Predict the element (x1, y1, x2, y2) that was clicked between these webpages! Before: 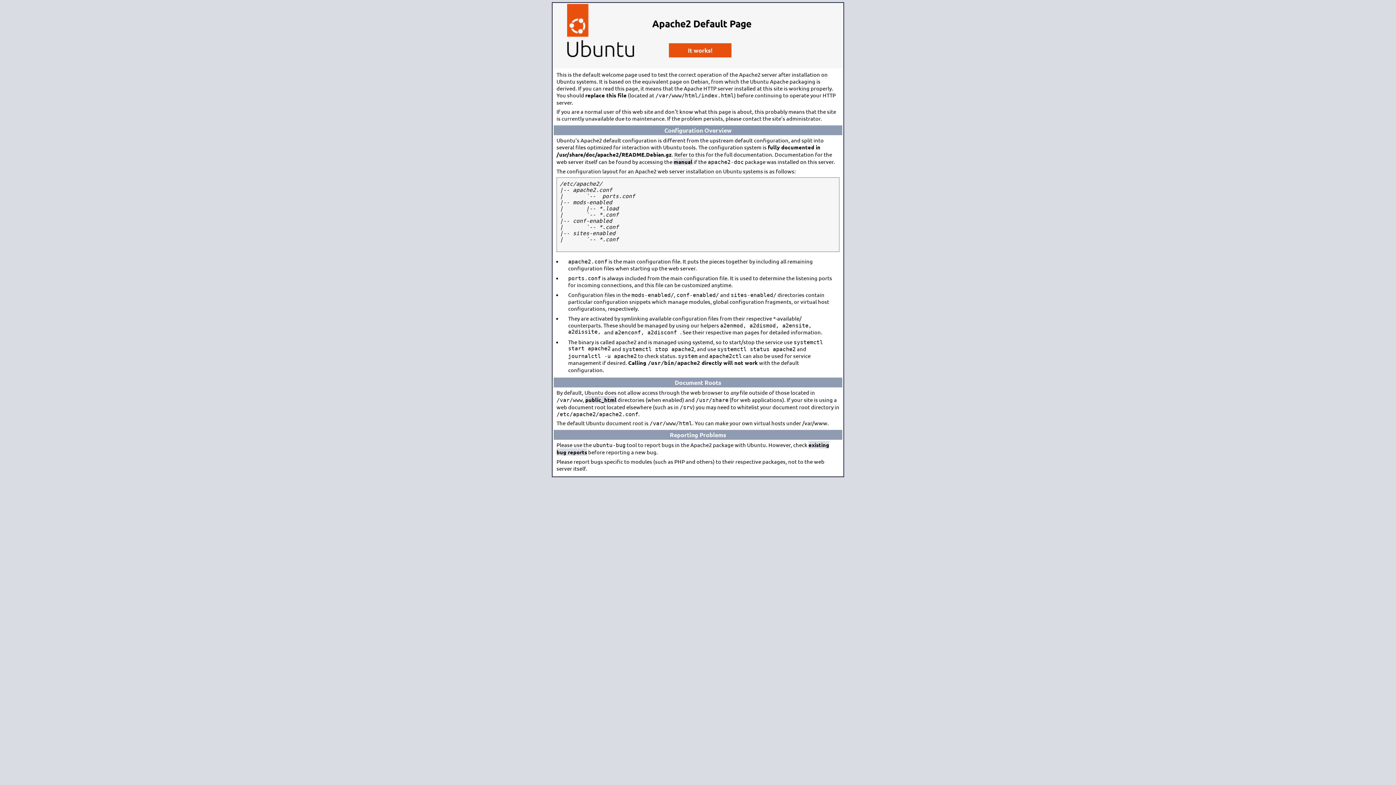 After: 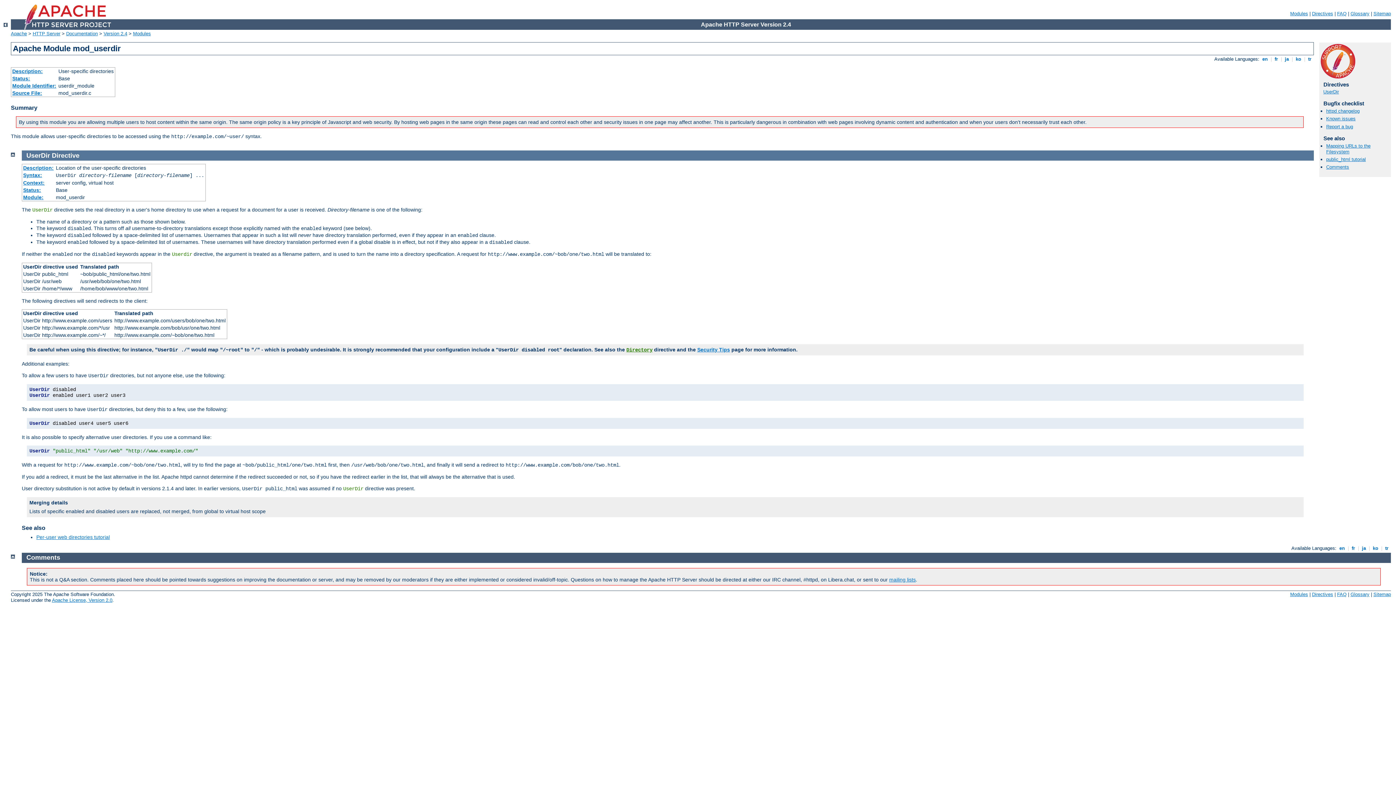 Action: bbox: (585, 396, 616, 403) label: public_html